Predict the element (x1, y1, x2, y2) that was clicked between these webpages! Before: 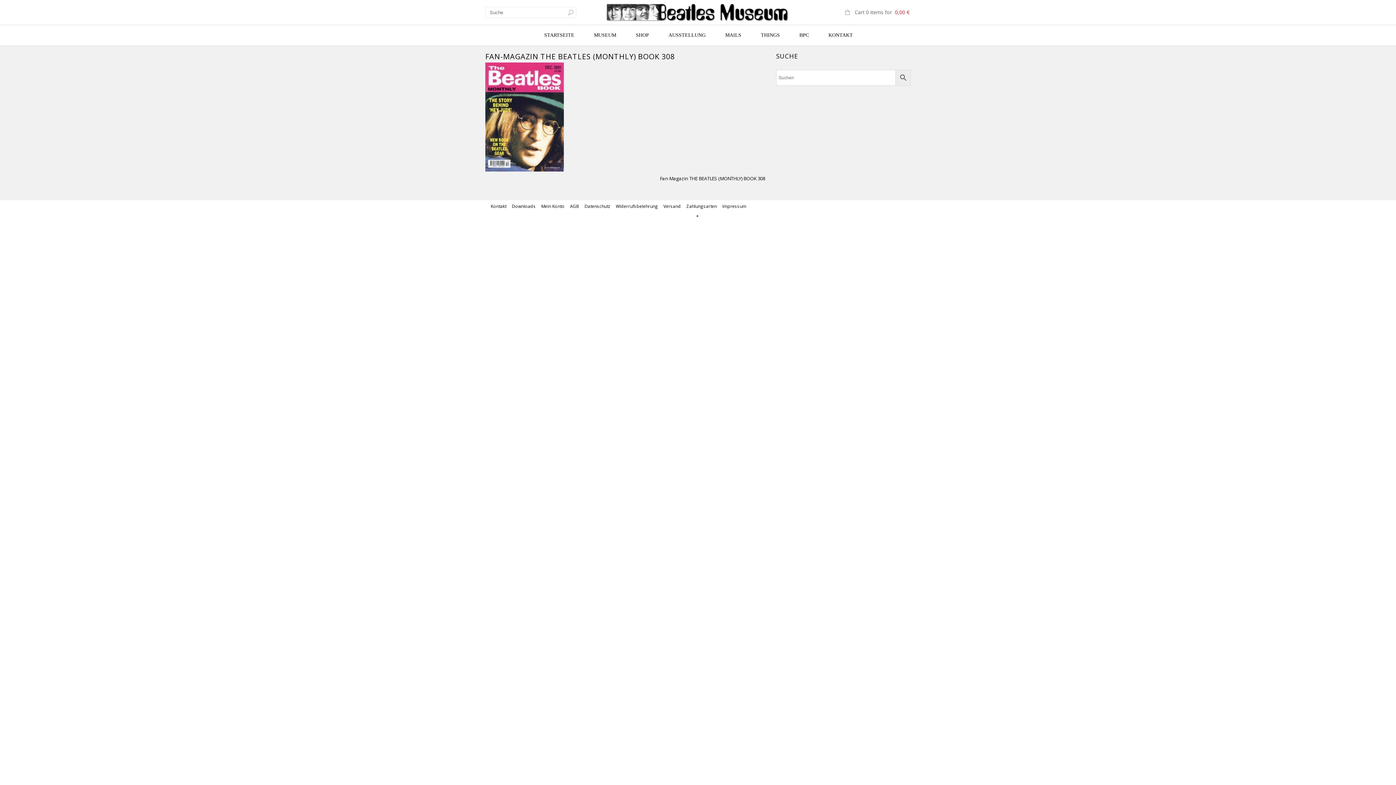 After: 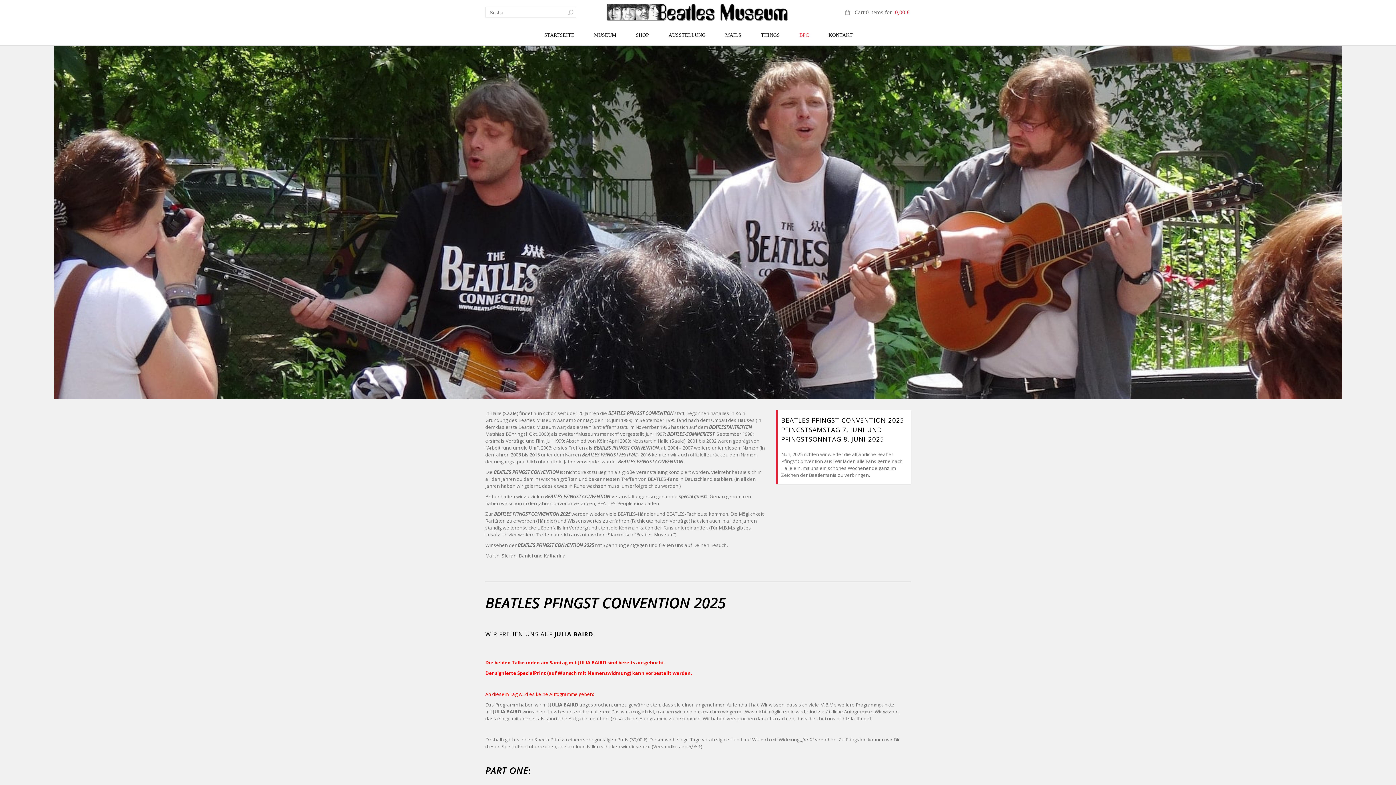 Action: bbox: (797, 25, 810, 44) label: BPC